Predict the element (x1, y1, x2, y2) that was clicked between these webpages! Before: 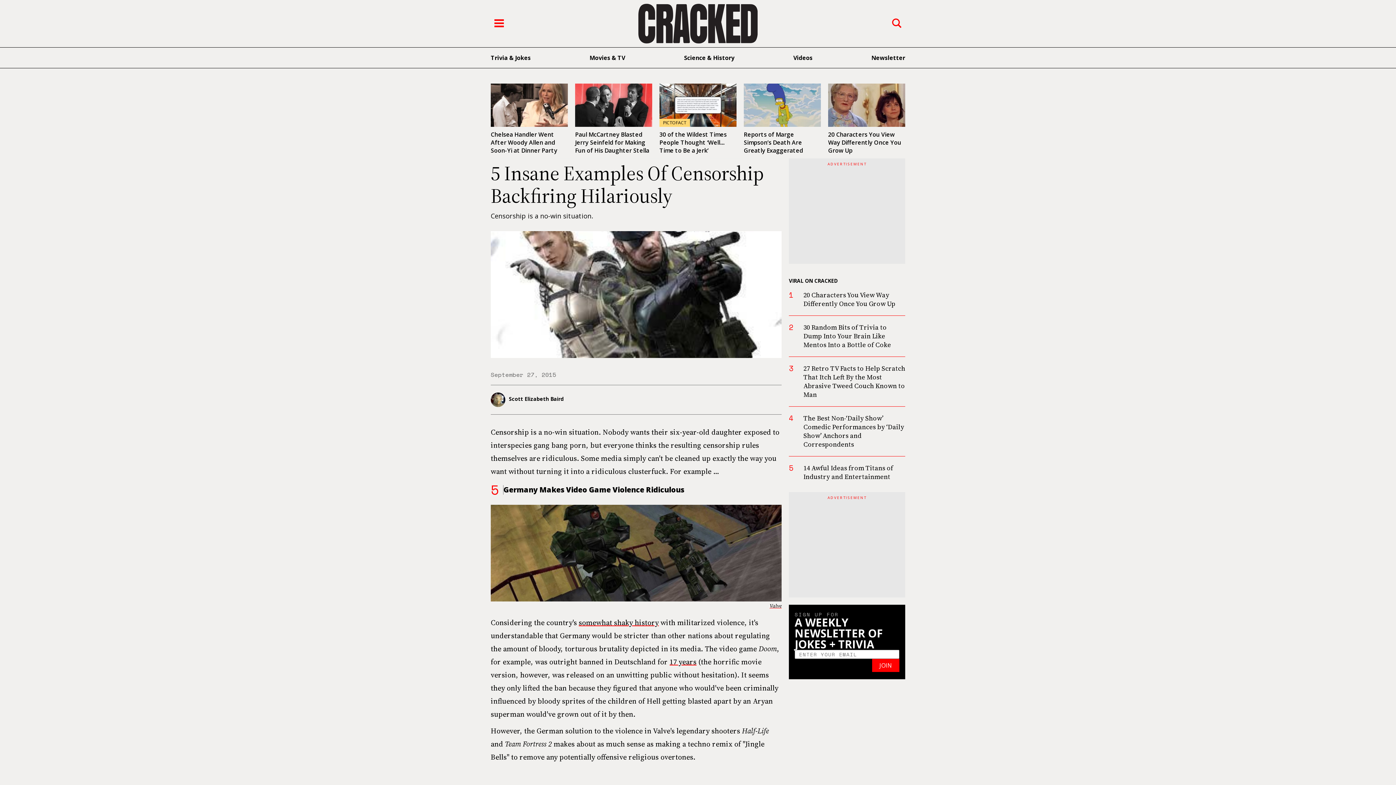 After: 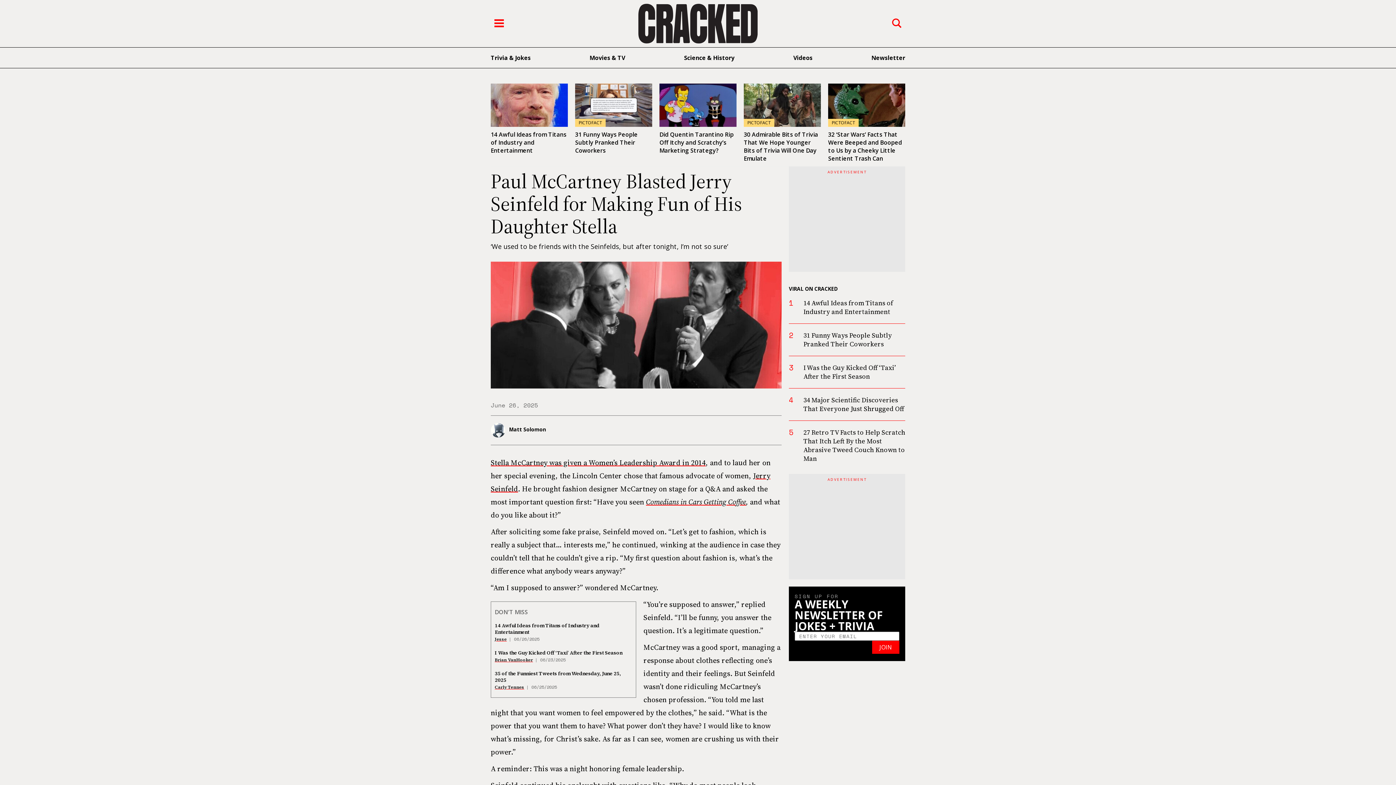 Action: label: Paul McCartney Blasted Jerry Seinfeld for Making Fun of His Daughter Stella bbox: (575, 130, 649, 154)